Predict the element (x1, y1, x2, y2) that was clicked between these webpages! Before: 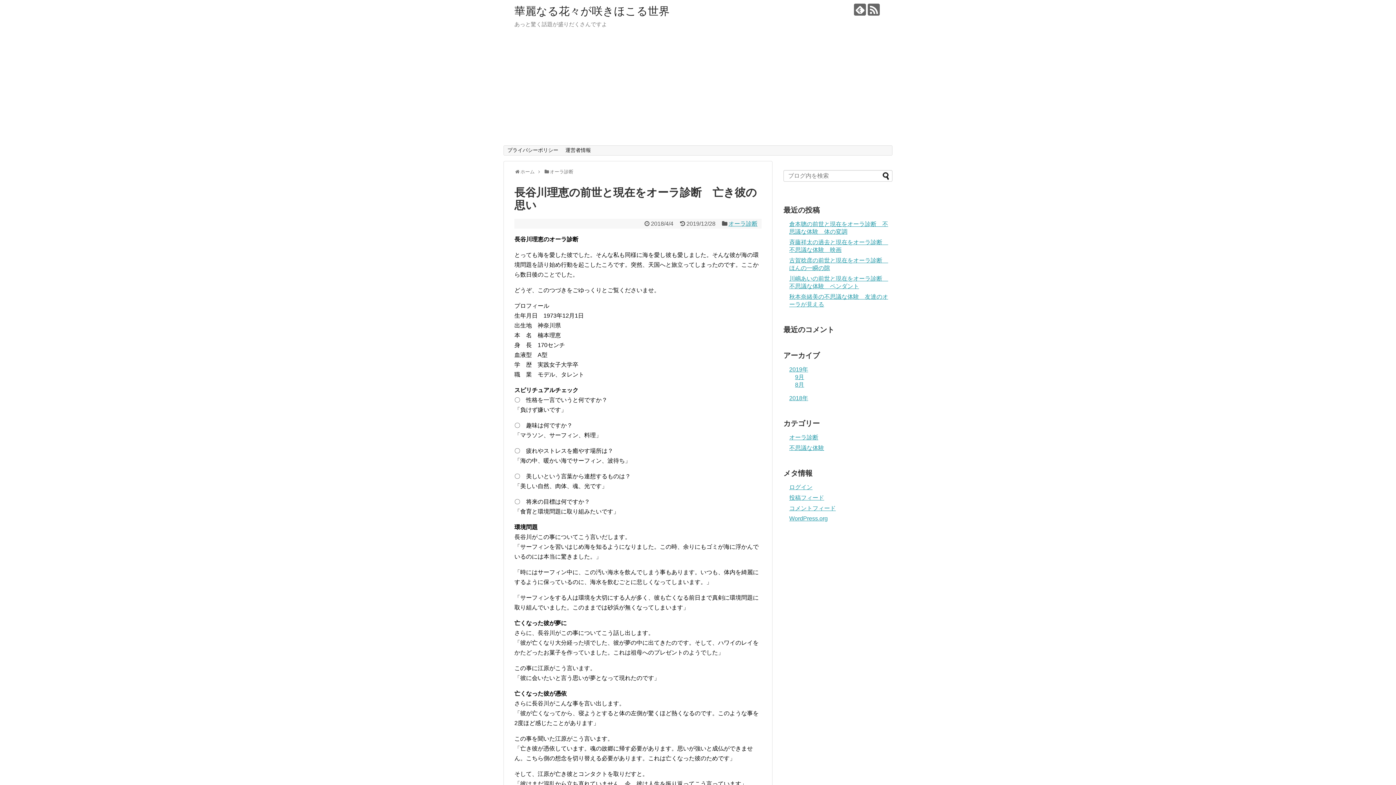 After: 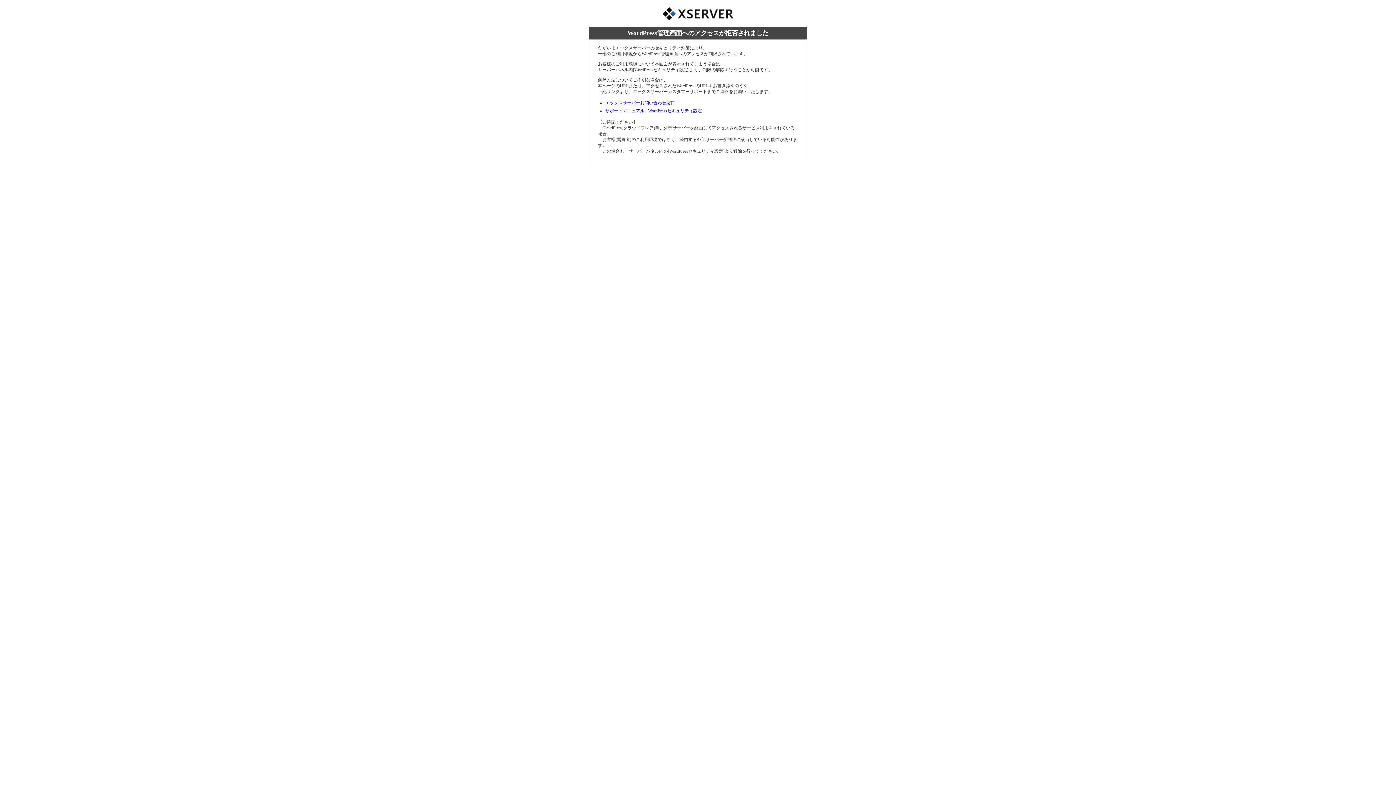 Action: bbox: (789, 484, 812, 490) label: ログイン